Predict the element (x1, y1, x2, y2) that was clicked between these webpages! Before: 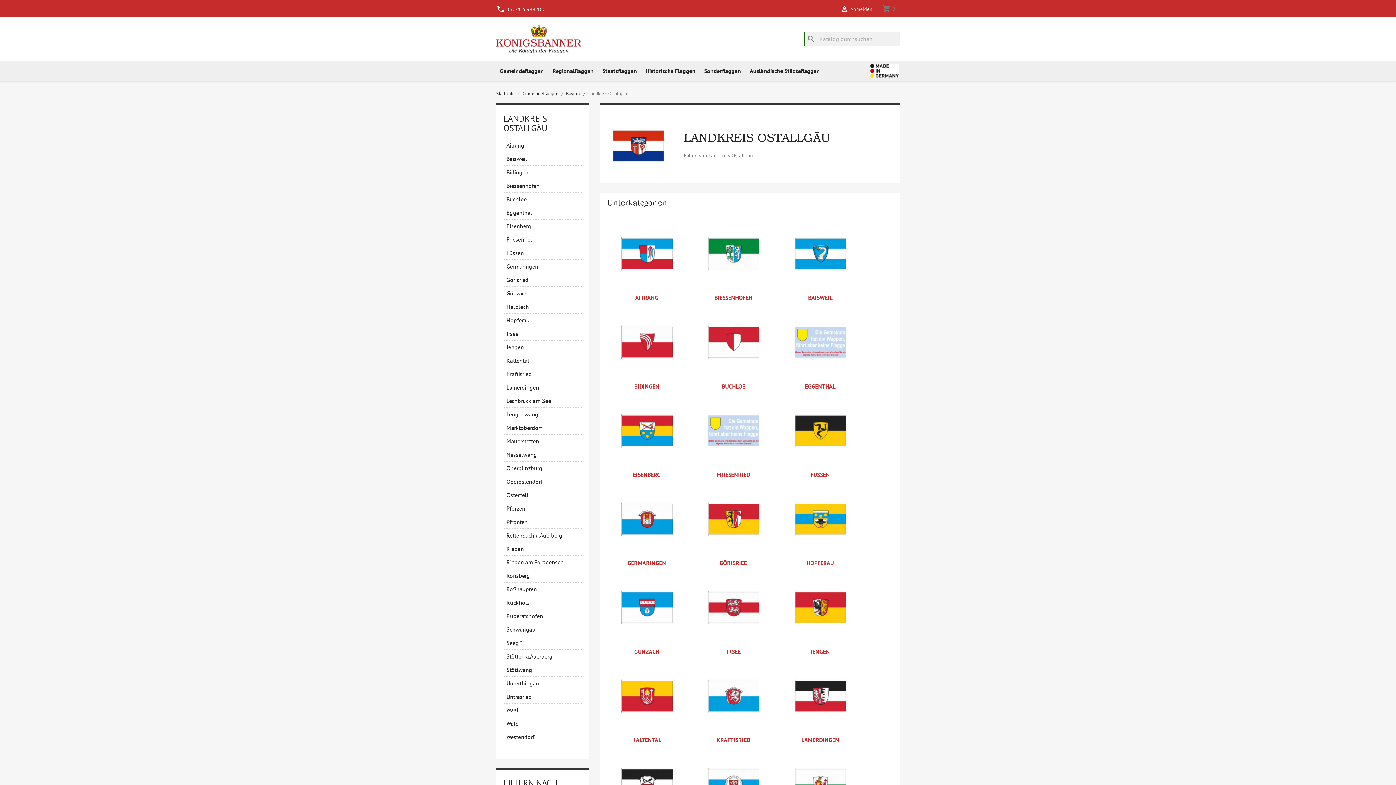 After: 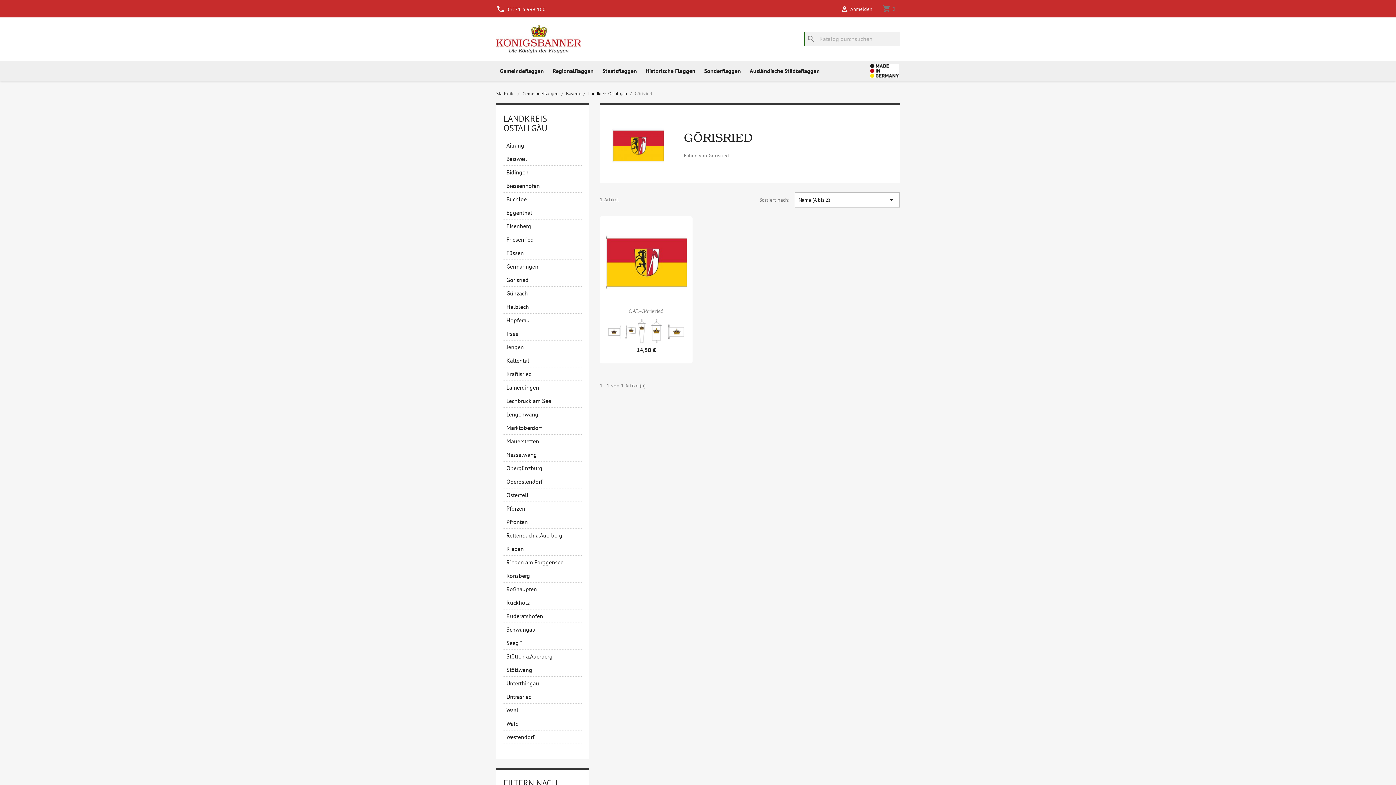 Action: bbox: (503, 273, 581, 286) label: Görisried